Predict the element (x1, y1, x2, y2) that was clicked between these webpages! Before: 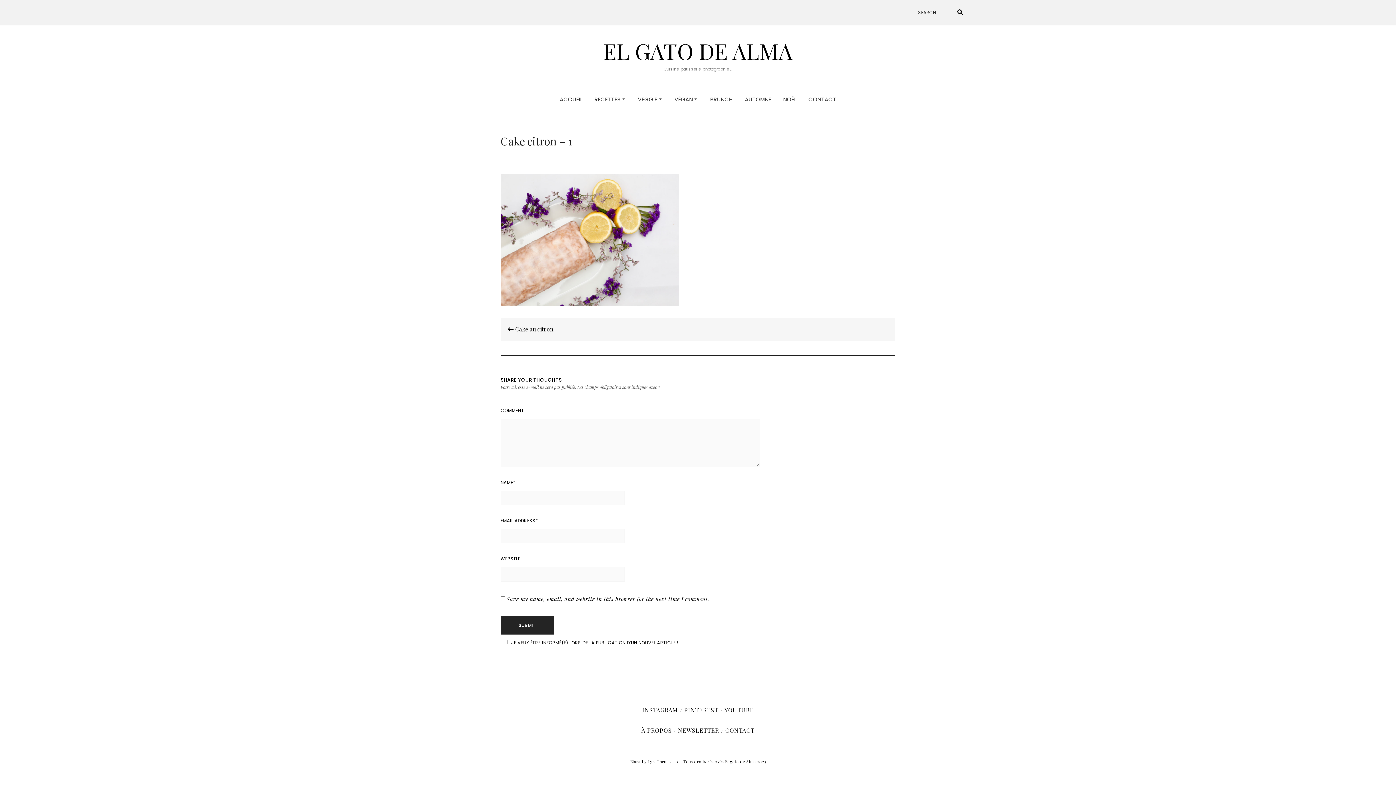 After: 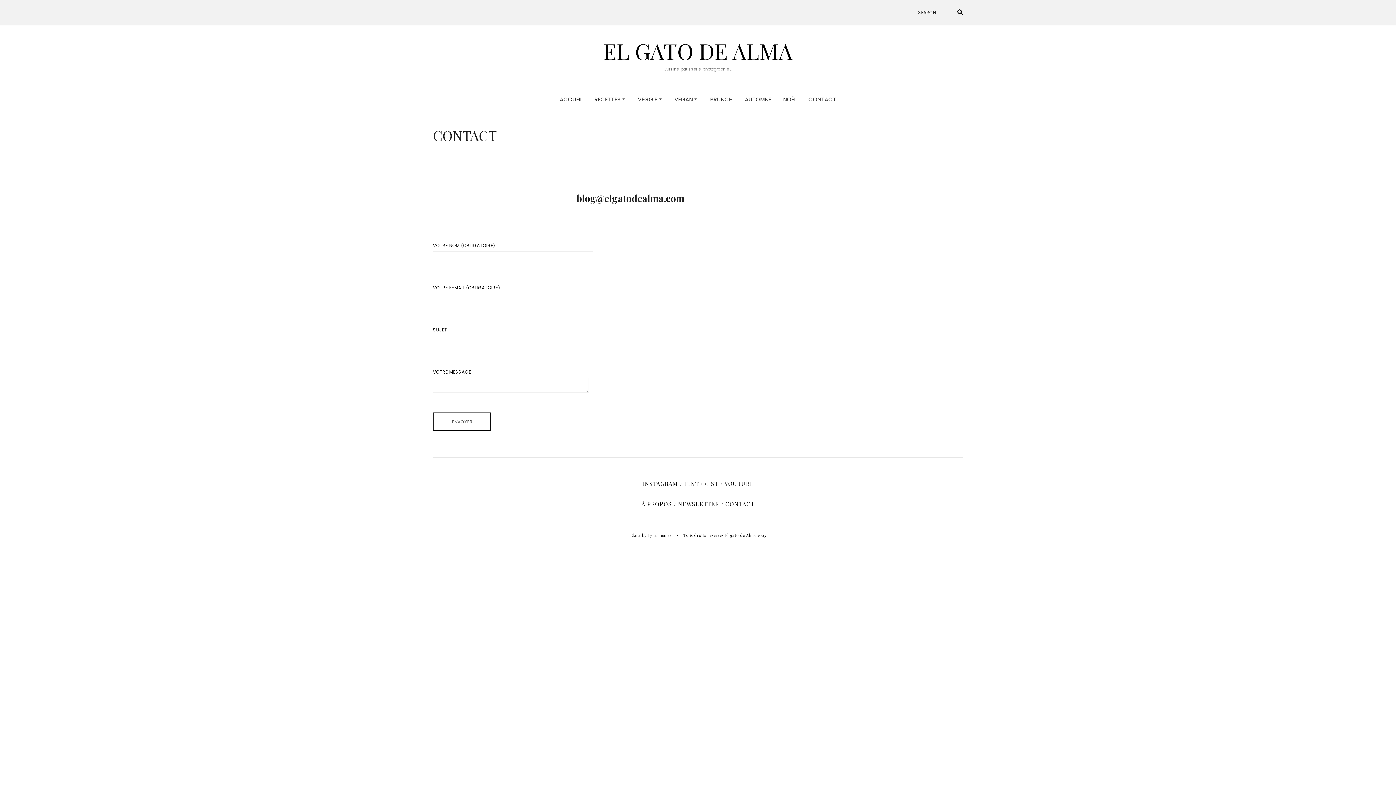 Action: label: CONTACT bbox: (808, 86, 836, 113)